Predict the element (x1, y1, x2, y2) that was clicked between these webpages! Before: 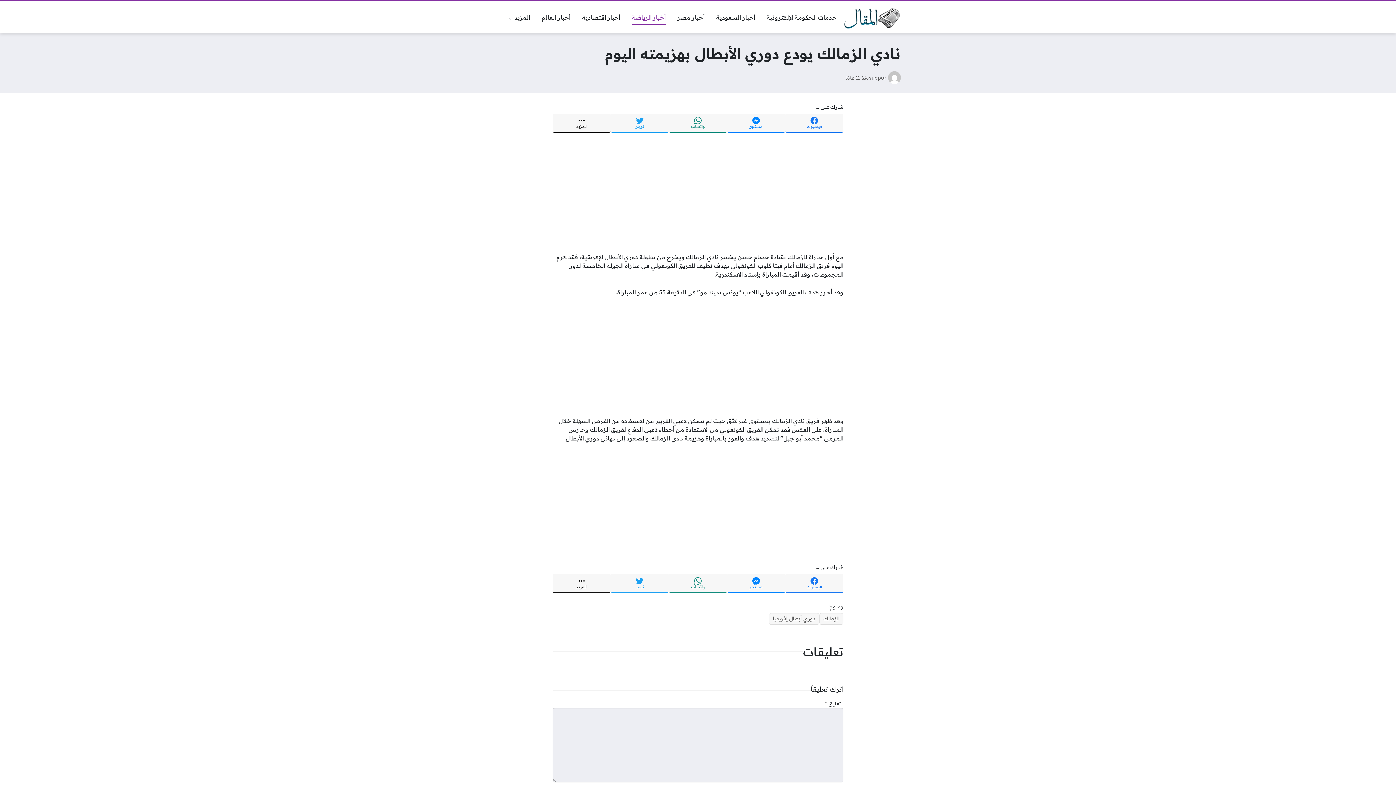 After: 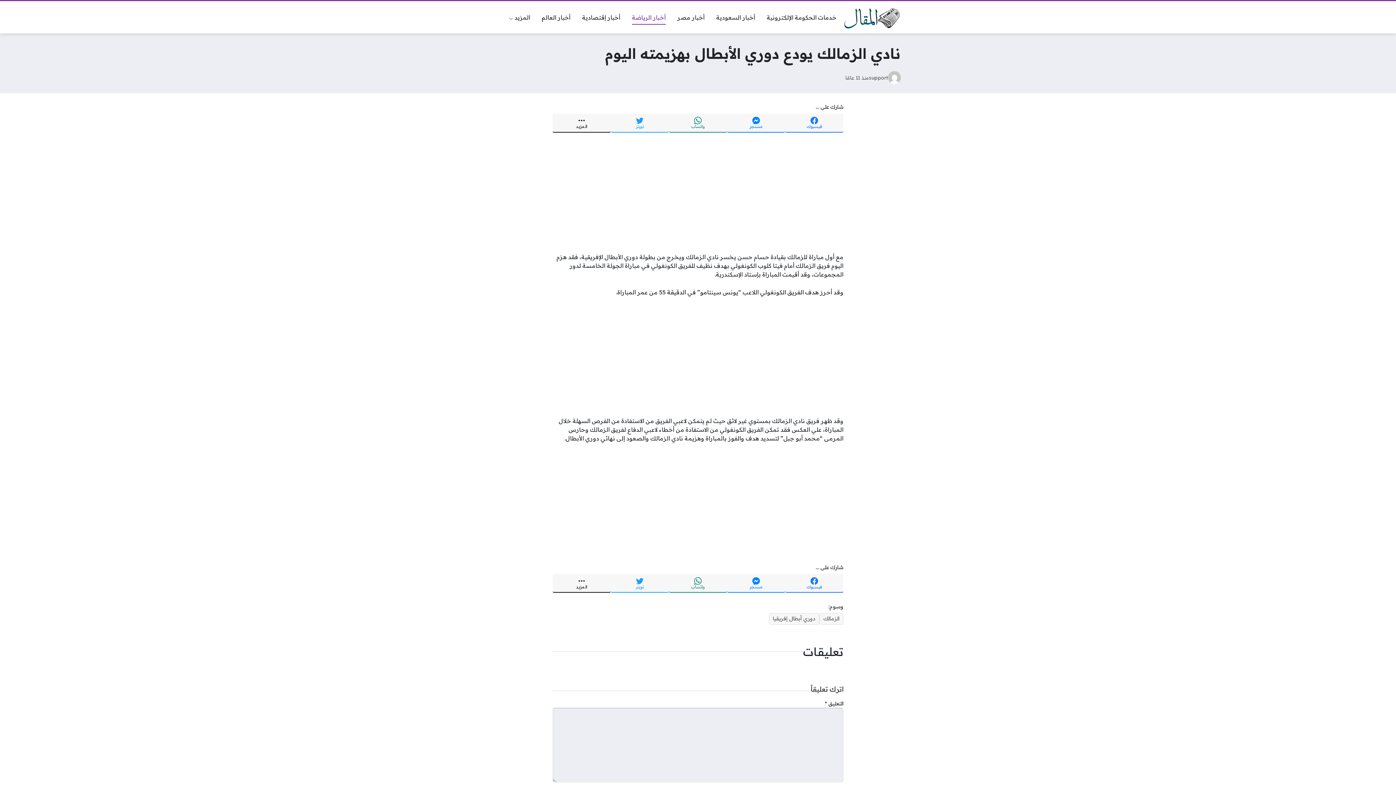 Action: label: منذ 11 عامًا bbox: (845, 74, 869, 80)